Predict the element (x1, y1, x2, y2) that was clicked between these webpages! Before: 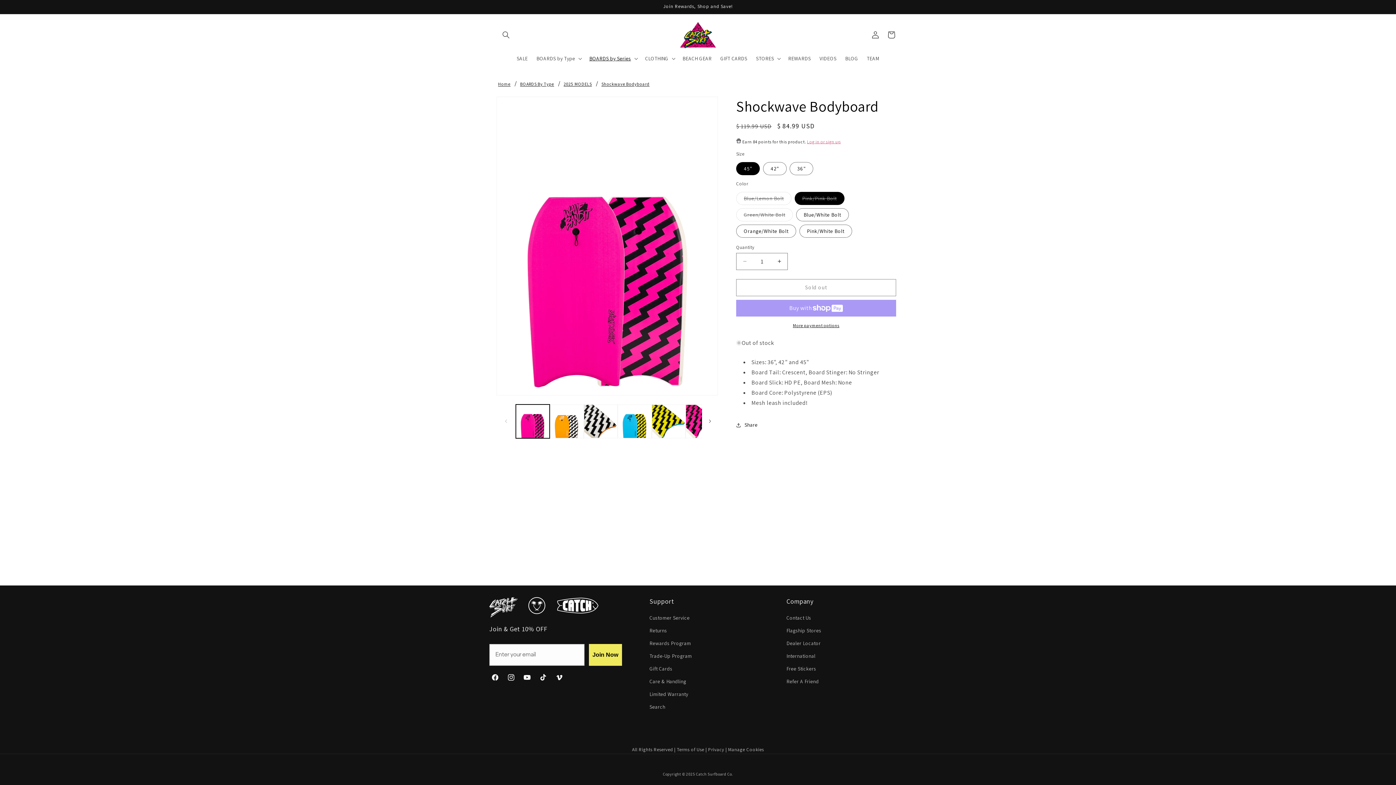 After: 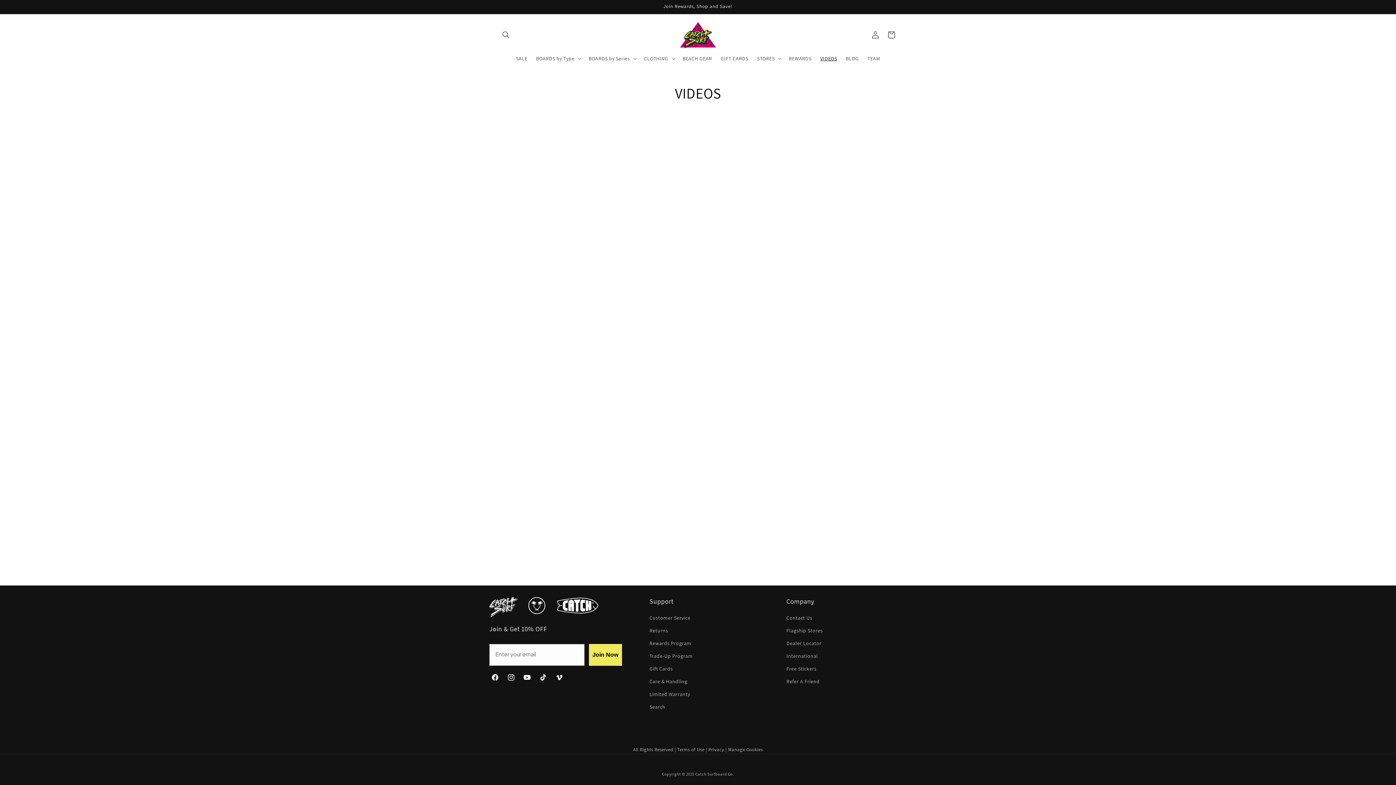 Action: bbox: (815, 51, 841, 66) label: VIDEOS